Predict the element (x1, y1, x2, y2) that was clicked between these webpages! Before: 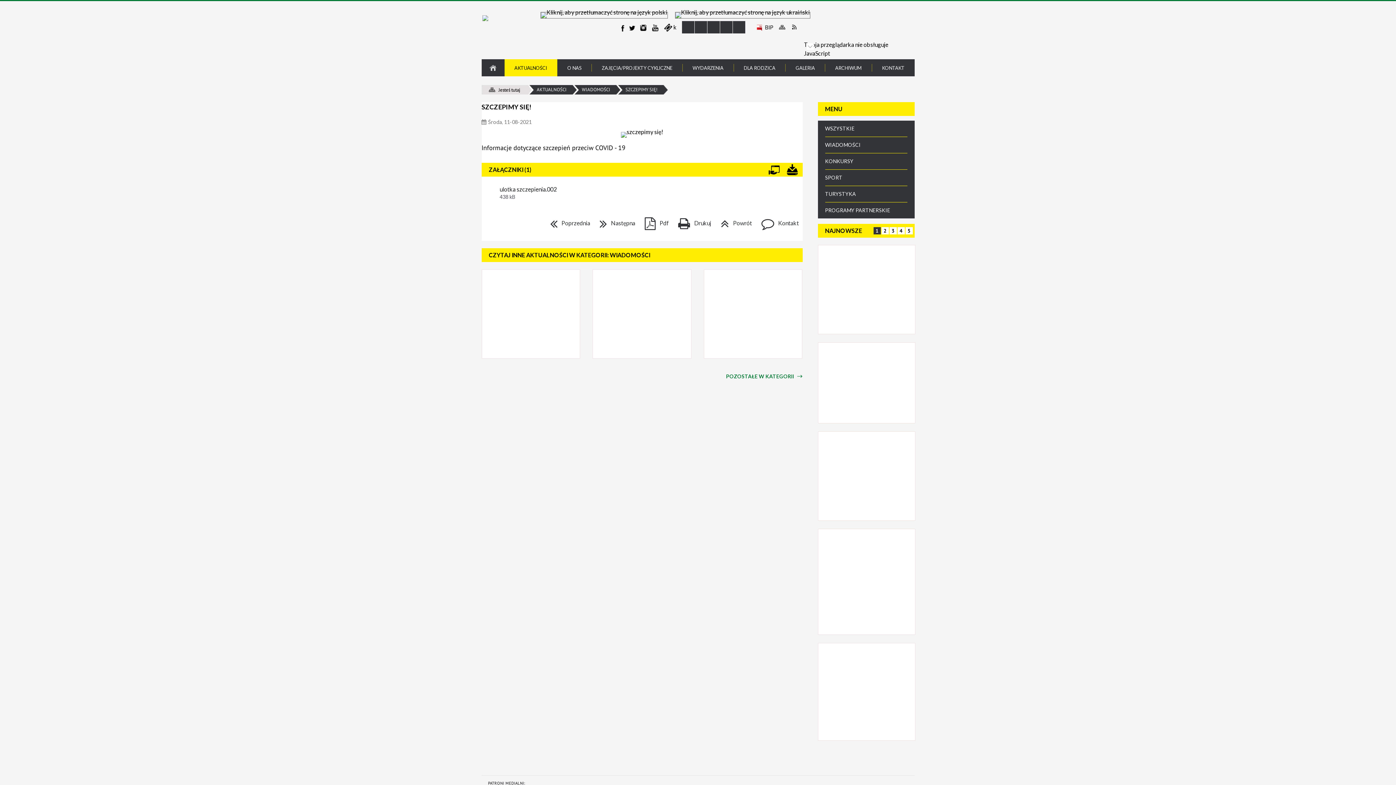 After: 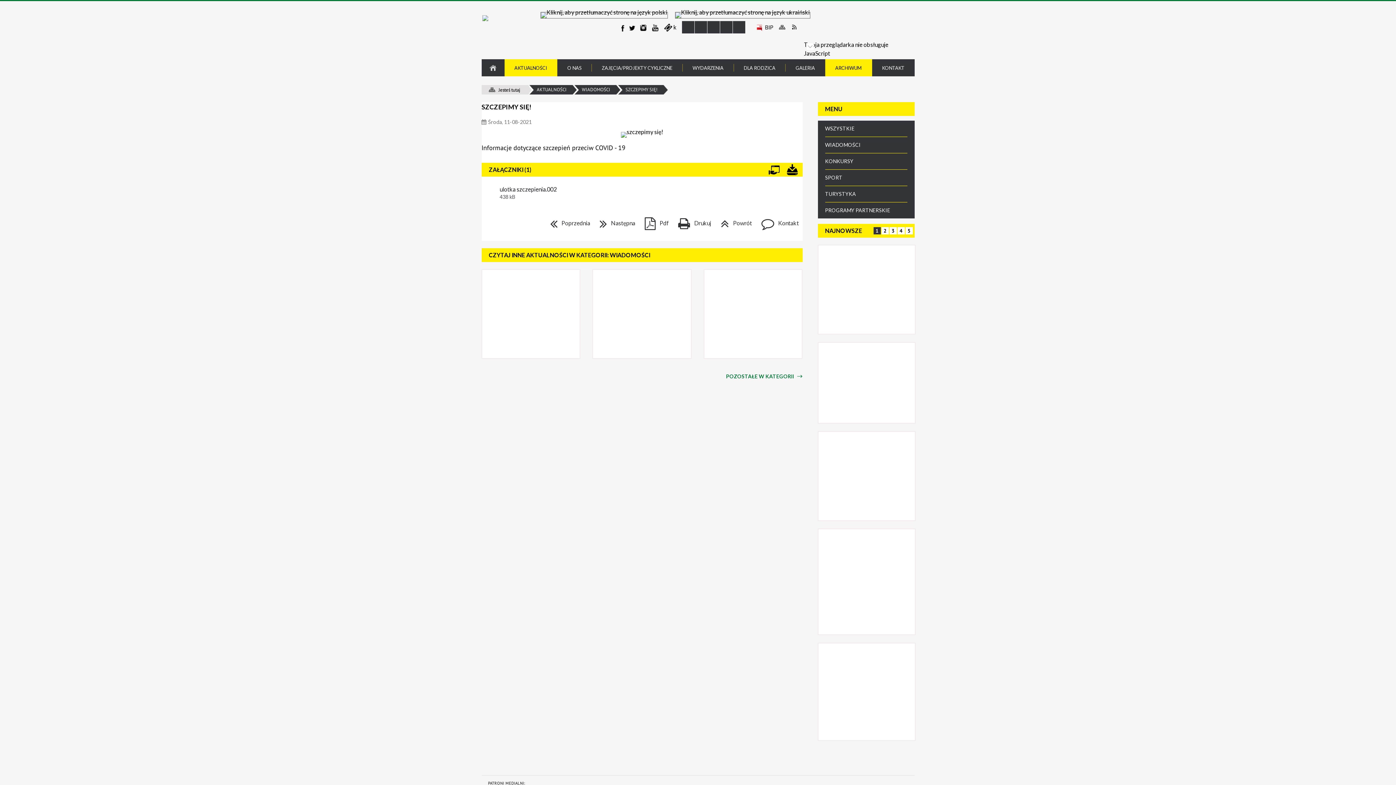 Action: bbox: (825, 59, 871, 76) label: ARCHIWUM